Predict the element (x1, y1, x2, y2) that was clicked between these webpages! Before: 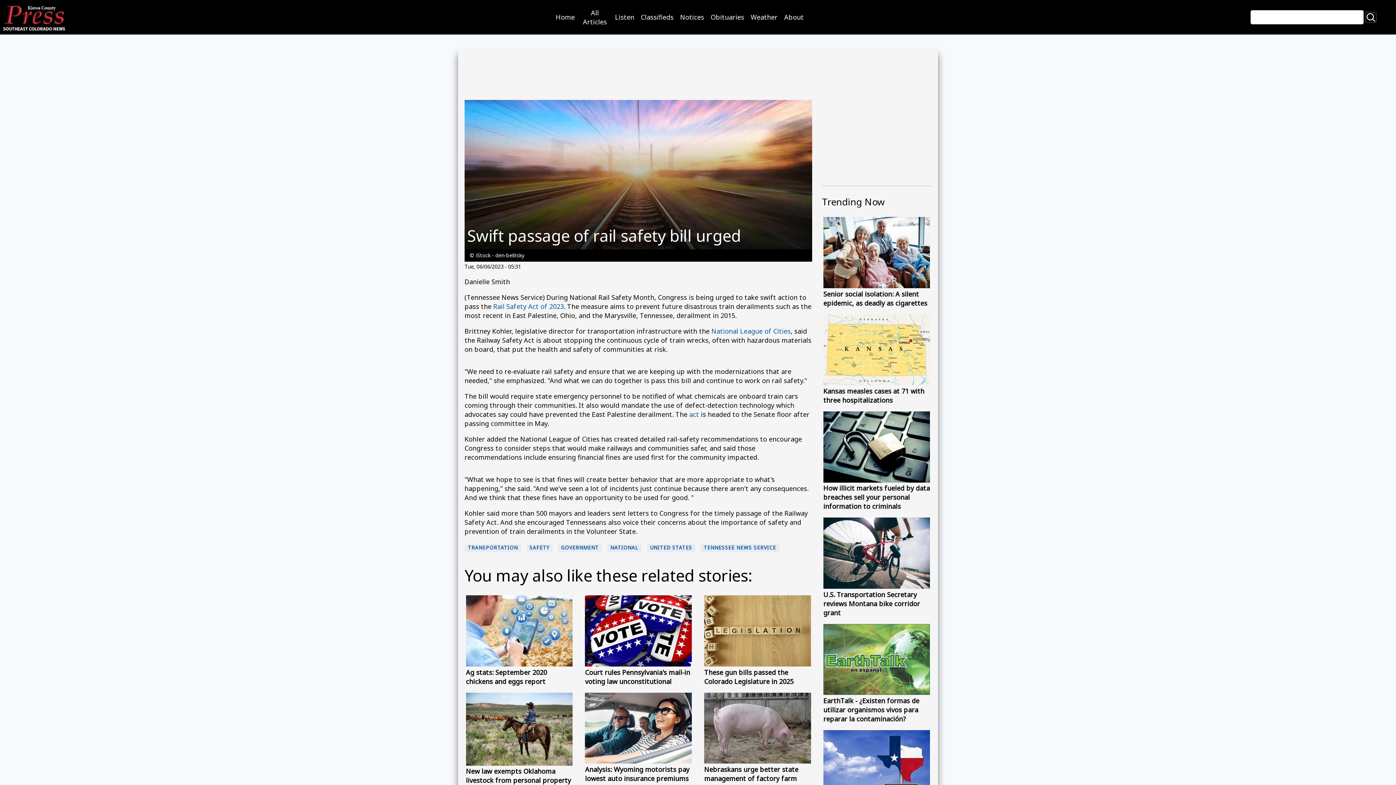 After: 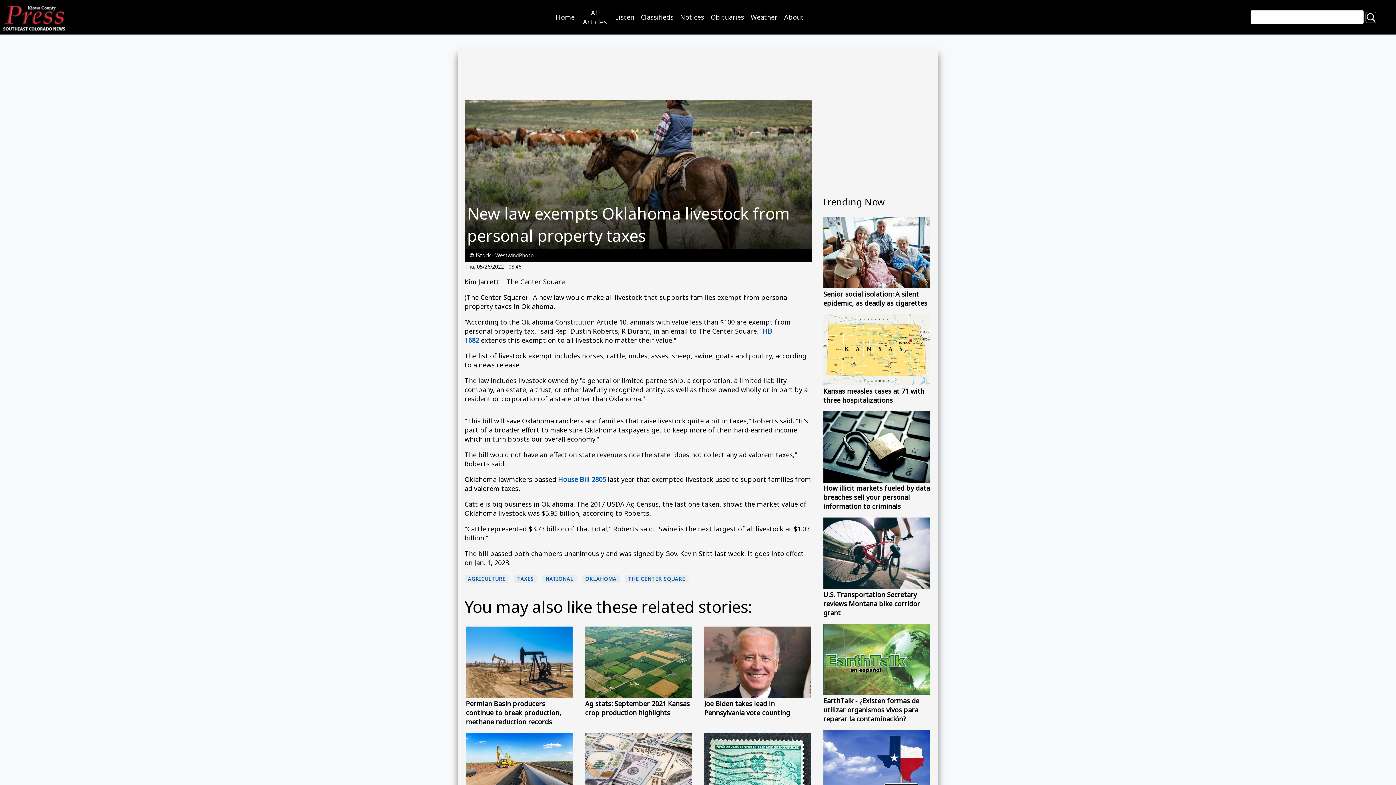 Action: label: New law exempts Oklahoma livestock from personal property taxes bbox: (466, 724, 572, 794)